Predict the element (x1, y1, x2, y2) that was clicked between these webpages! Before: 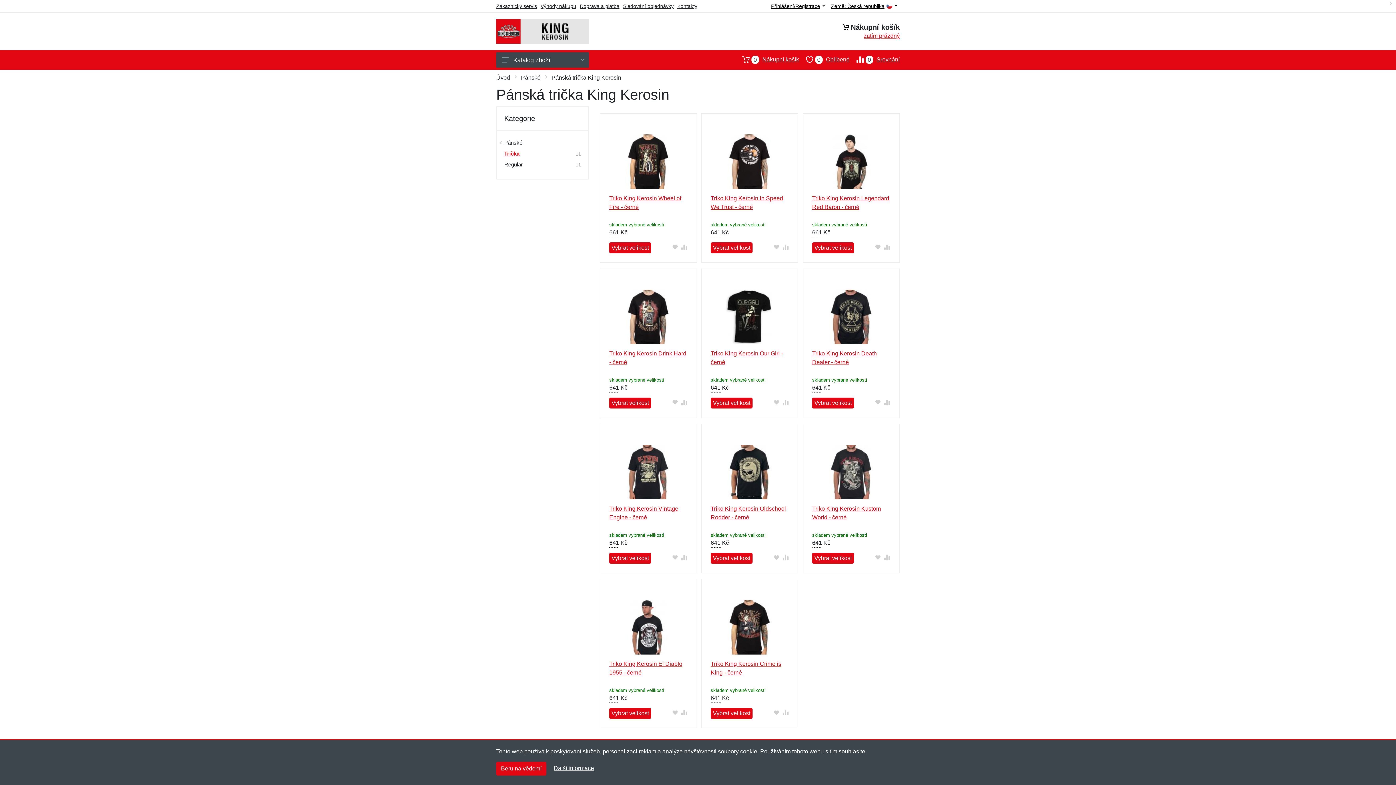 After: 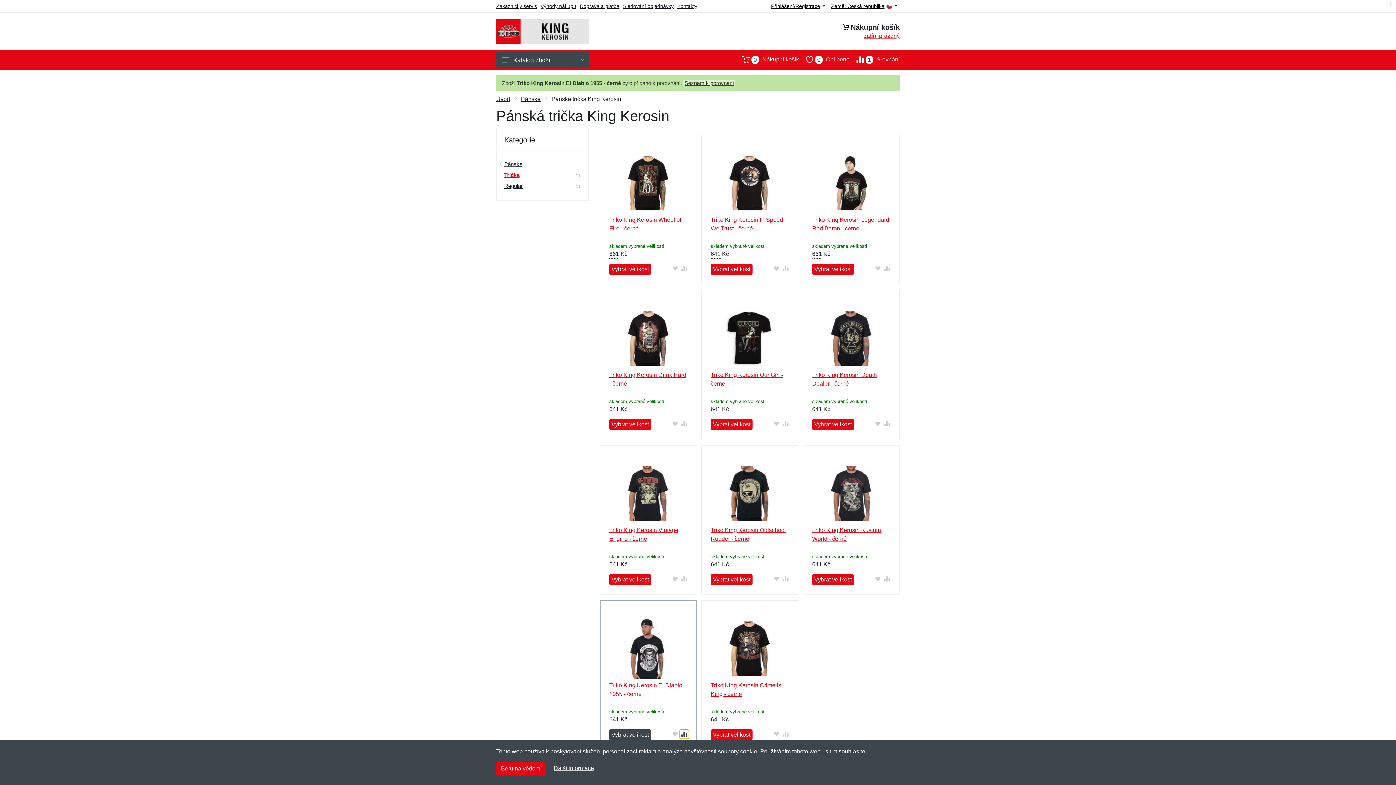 Action: bbox: (679, 708, 689, 717) label: Přidat do srování zboží